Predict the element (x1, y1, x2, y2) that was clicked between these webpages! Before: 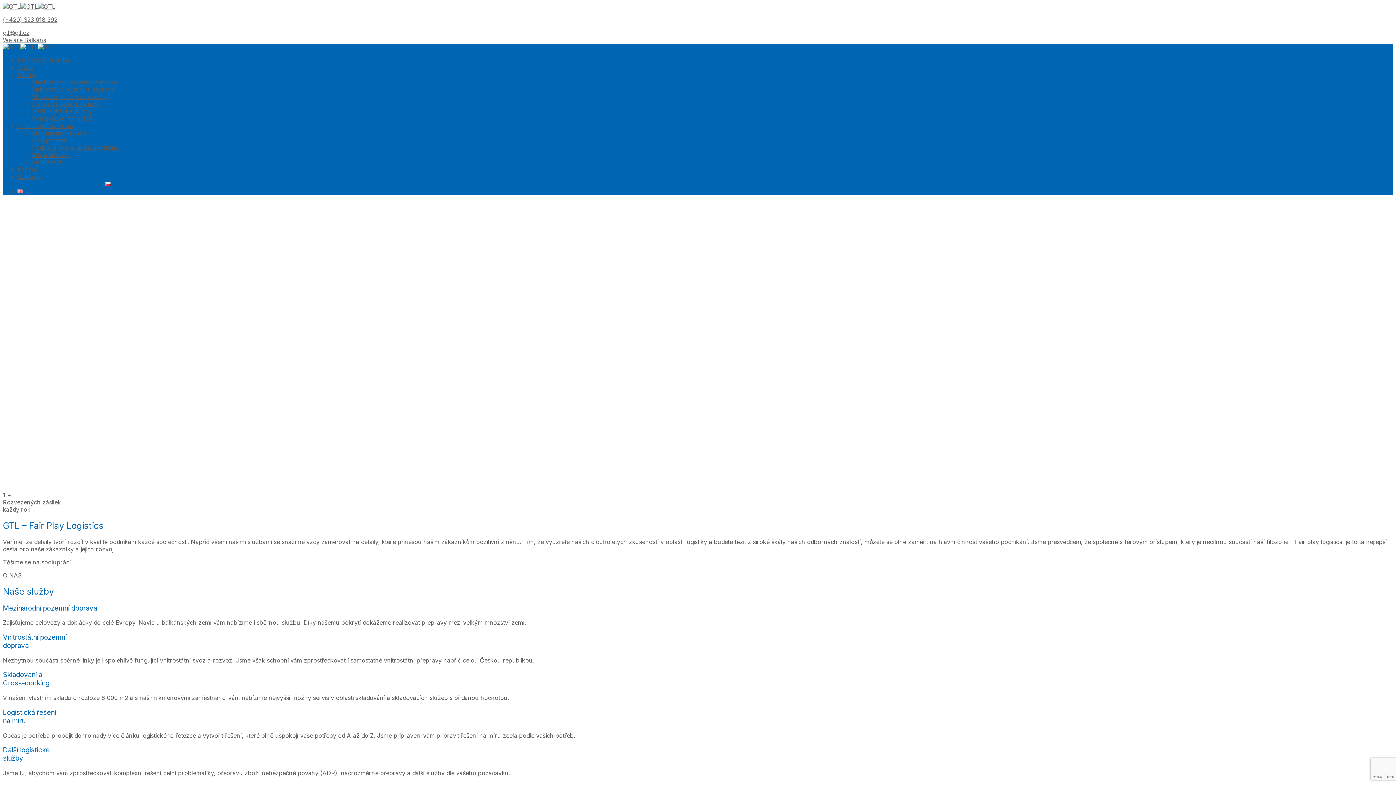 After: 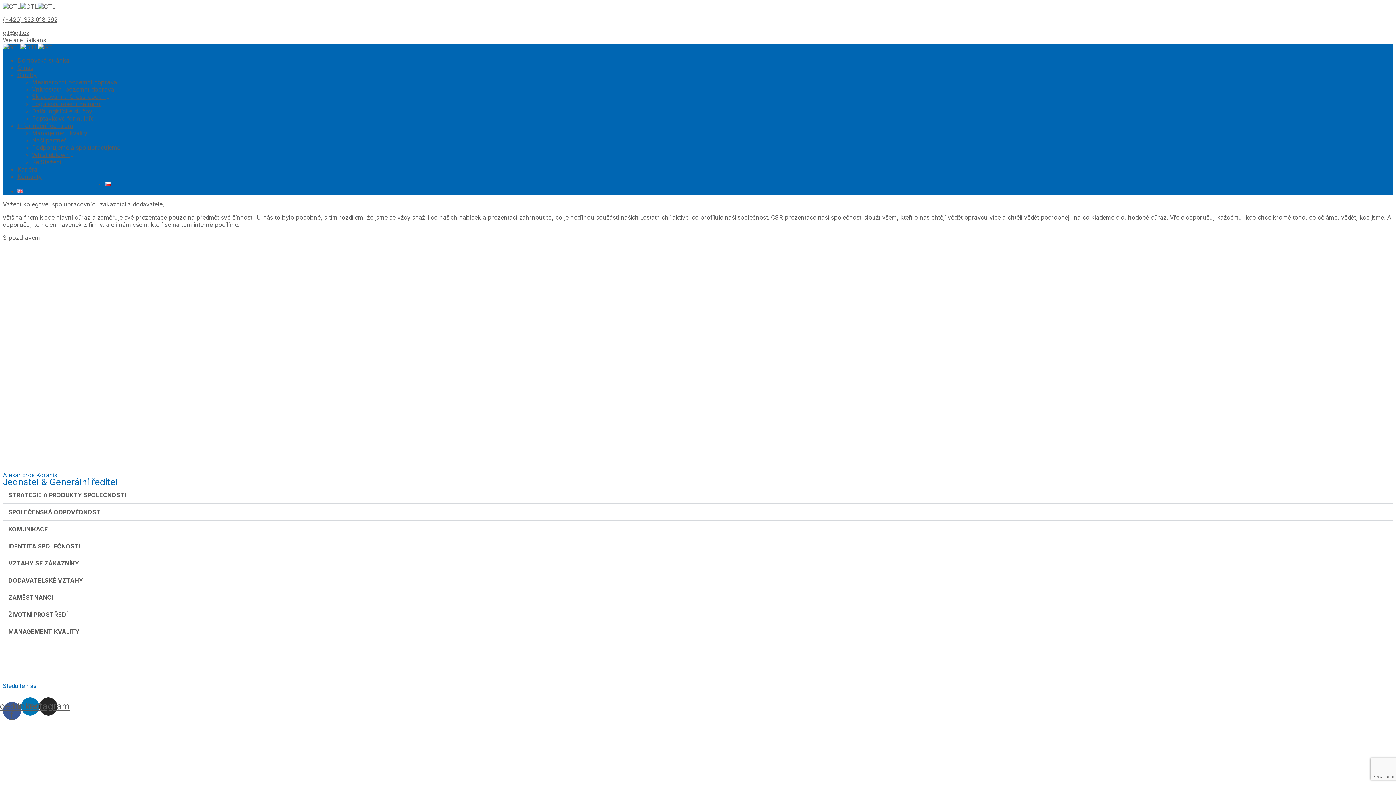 Action: label: Informační centrum bbox: (17, 122, 73, 129)